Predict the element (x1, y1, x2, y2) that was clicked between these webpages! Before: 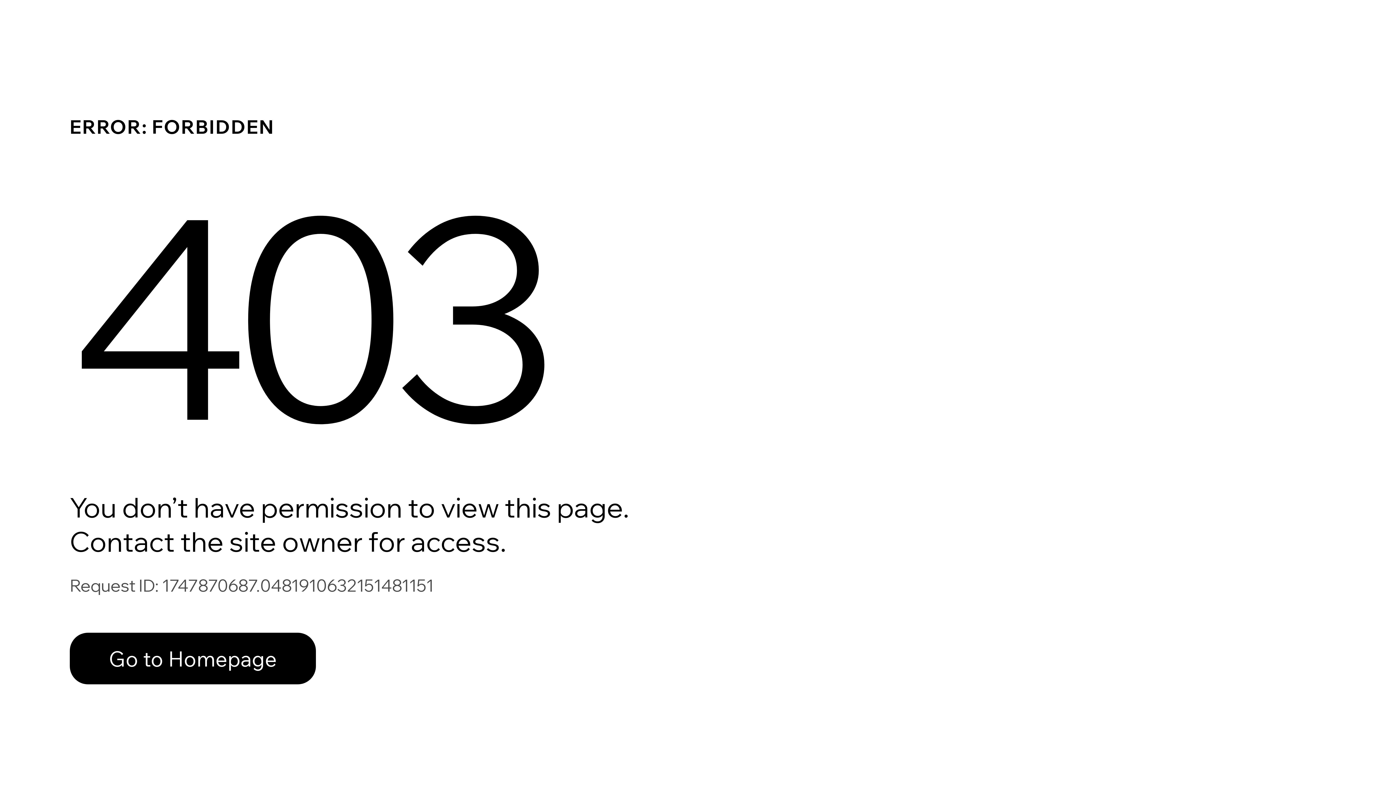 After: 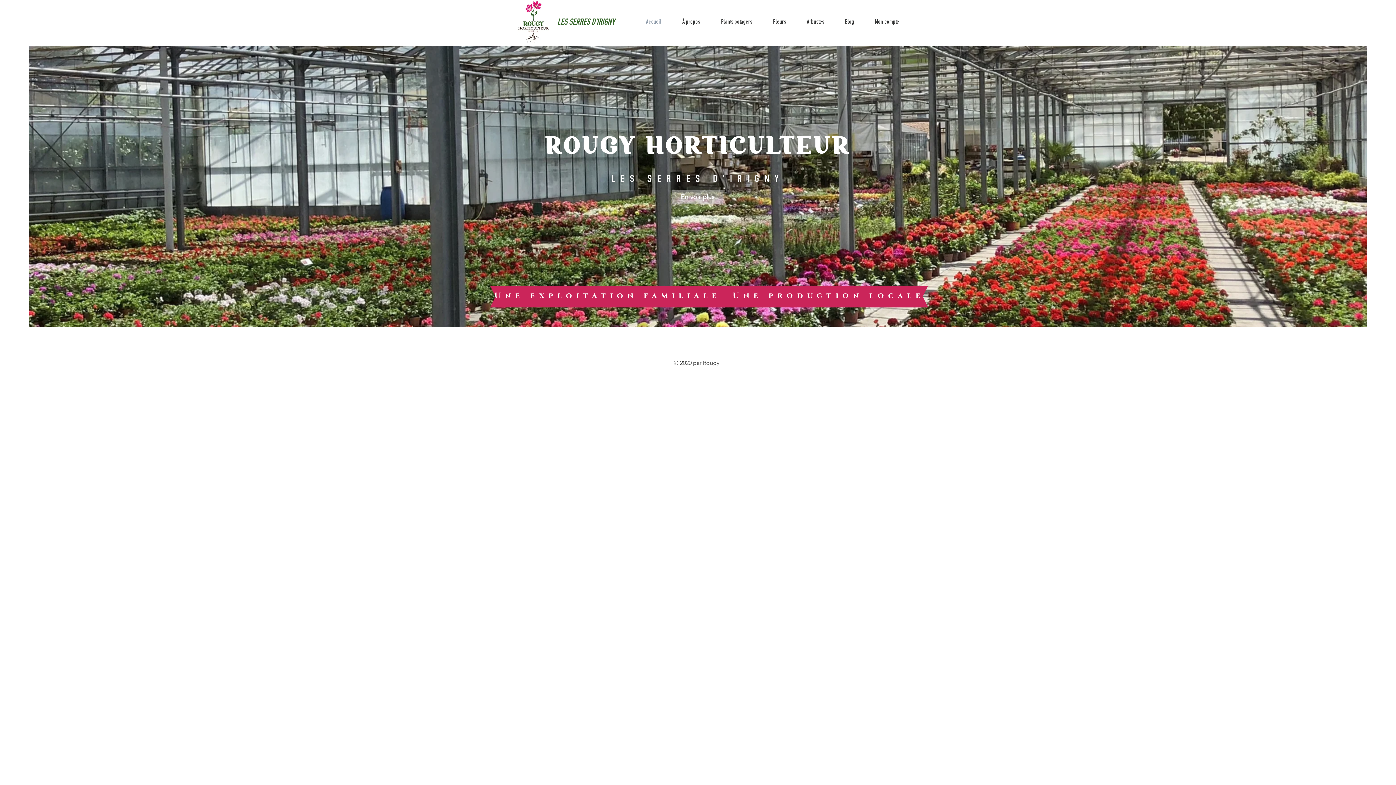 Action: bbox: (69, 633, 316, 684) label: Go to Homepage